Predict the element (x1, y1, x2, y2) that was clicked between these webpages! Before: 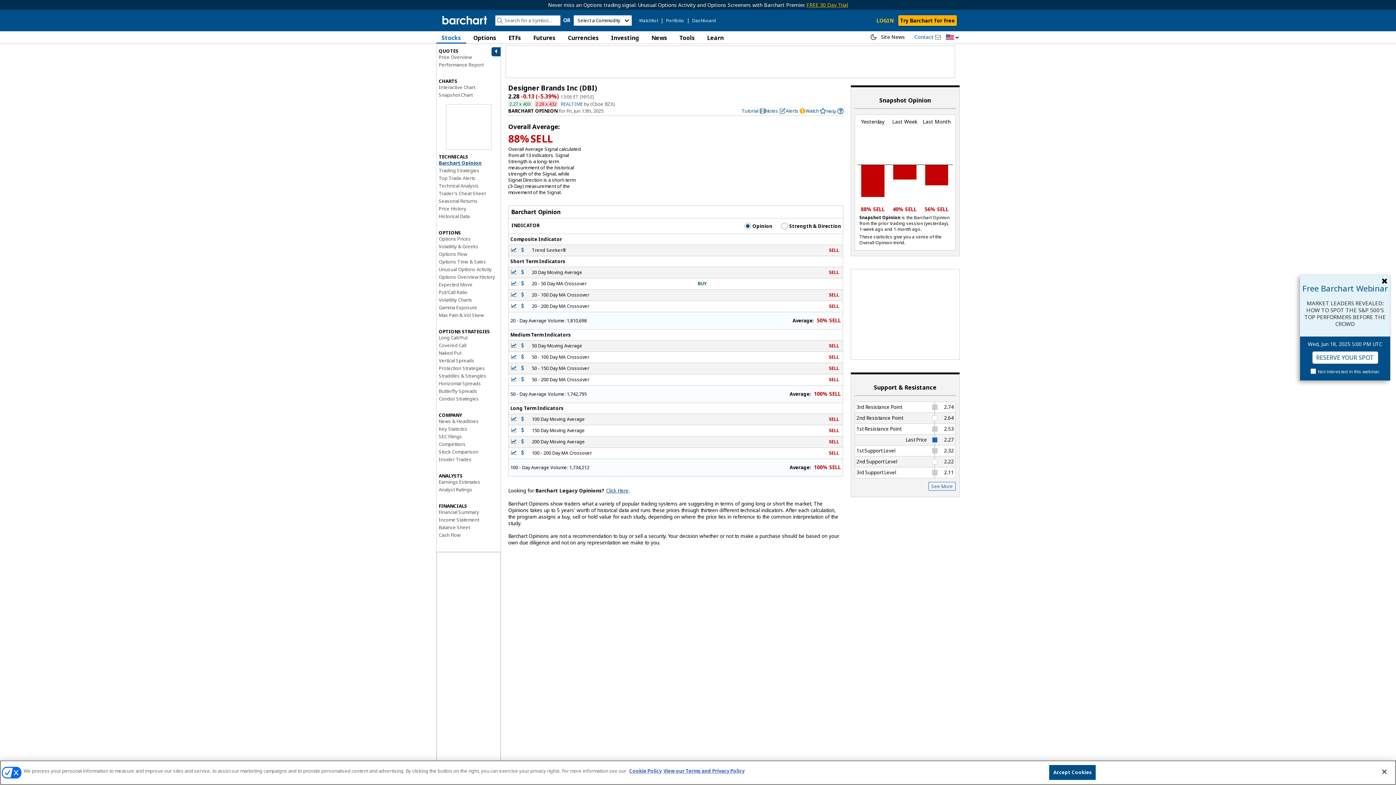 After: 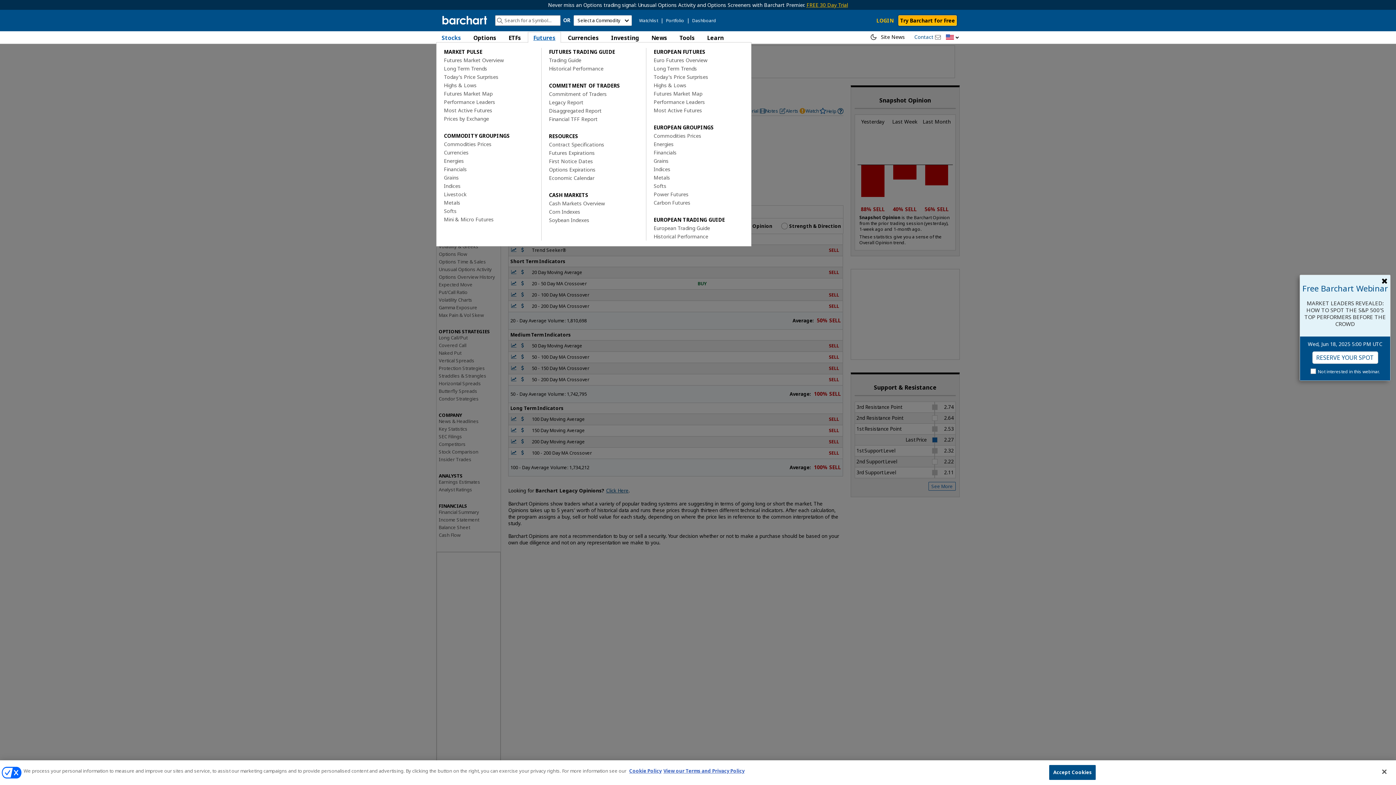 Action: bbox: (528, 31, 561, 42) label: Futures